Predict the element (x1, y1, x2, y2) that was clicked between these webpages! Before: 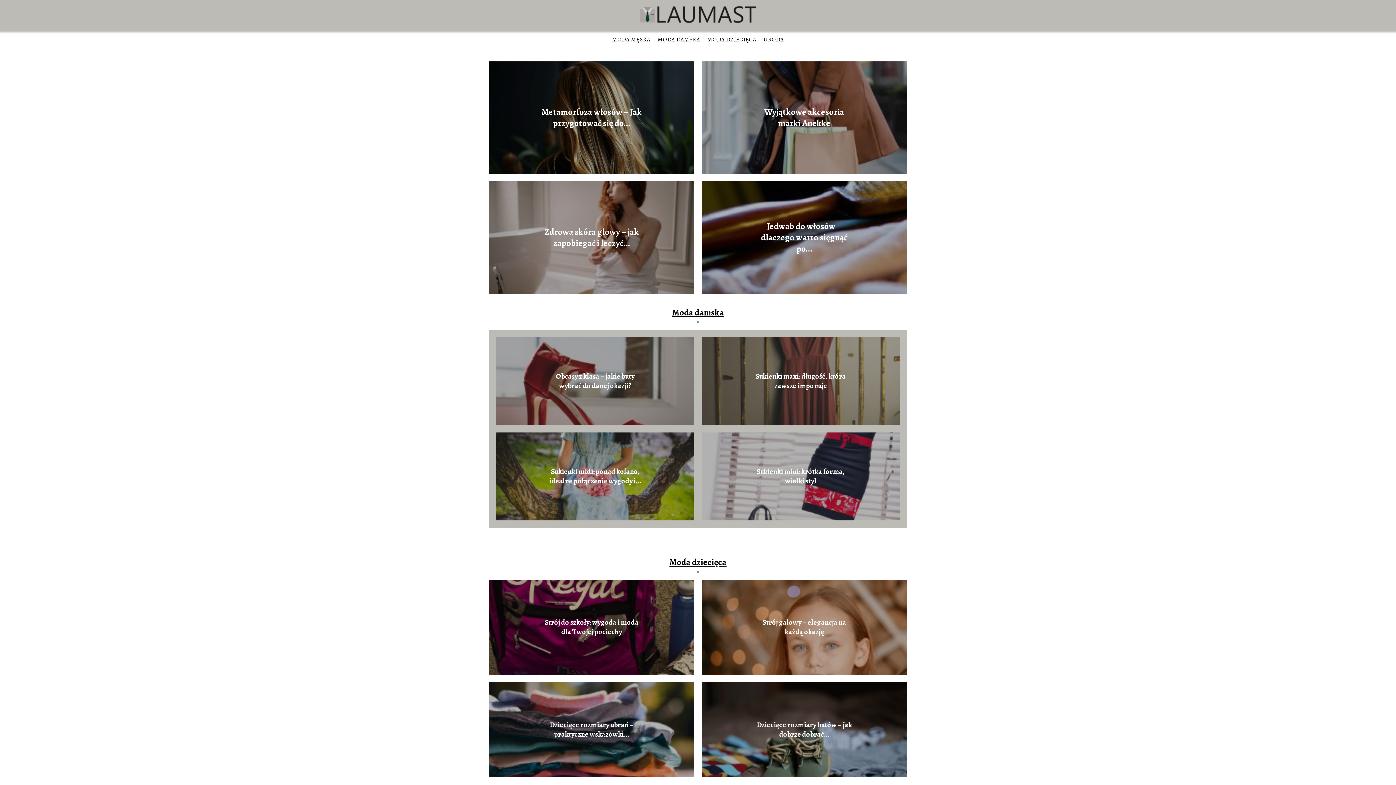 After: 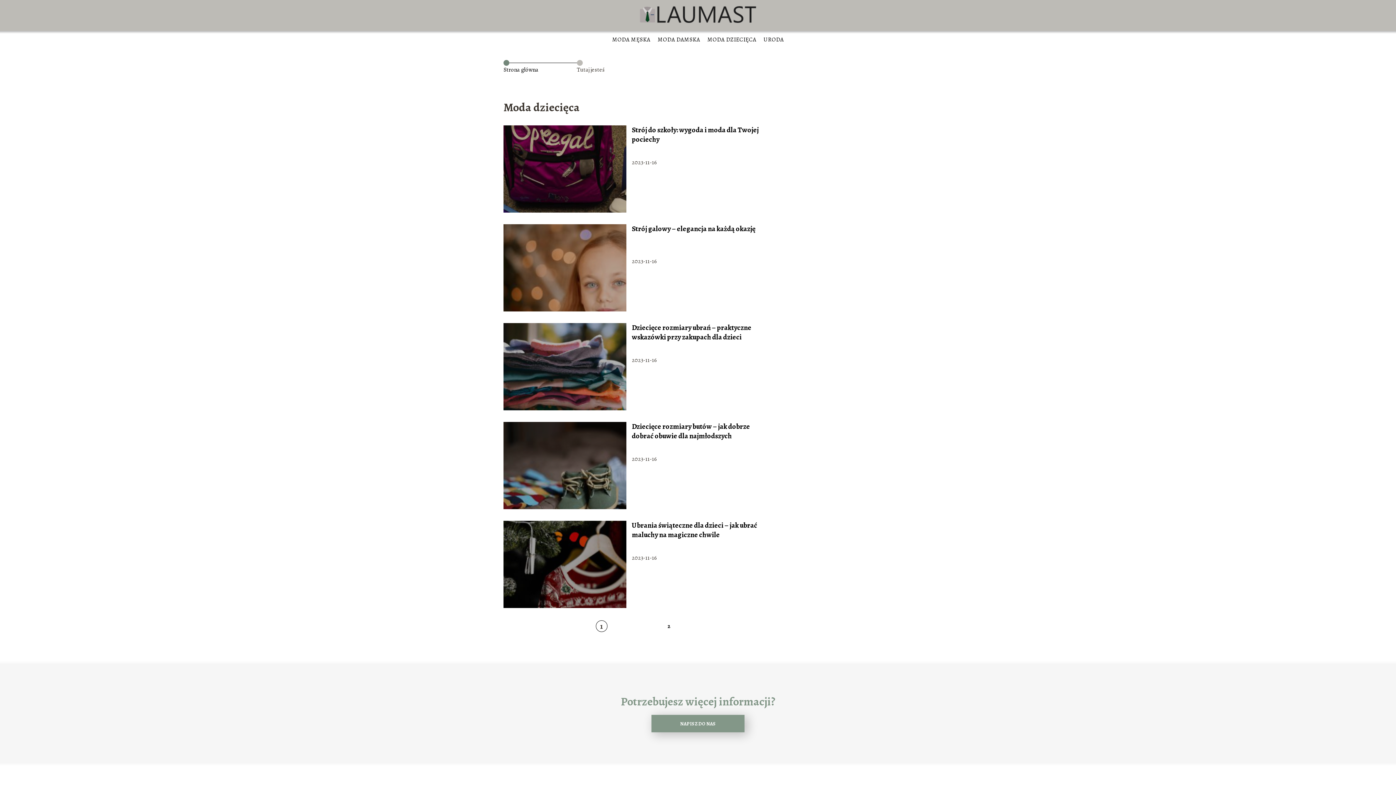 Action: label: MODA DZIECIĘCA bbox: (707, 35, 756, 43)